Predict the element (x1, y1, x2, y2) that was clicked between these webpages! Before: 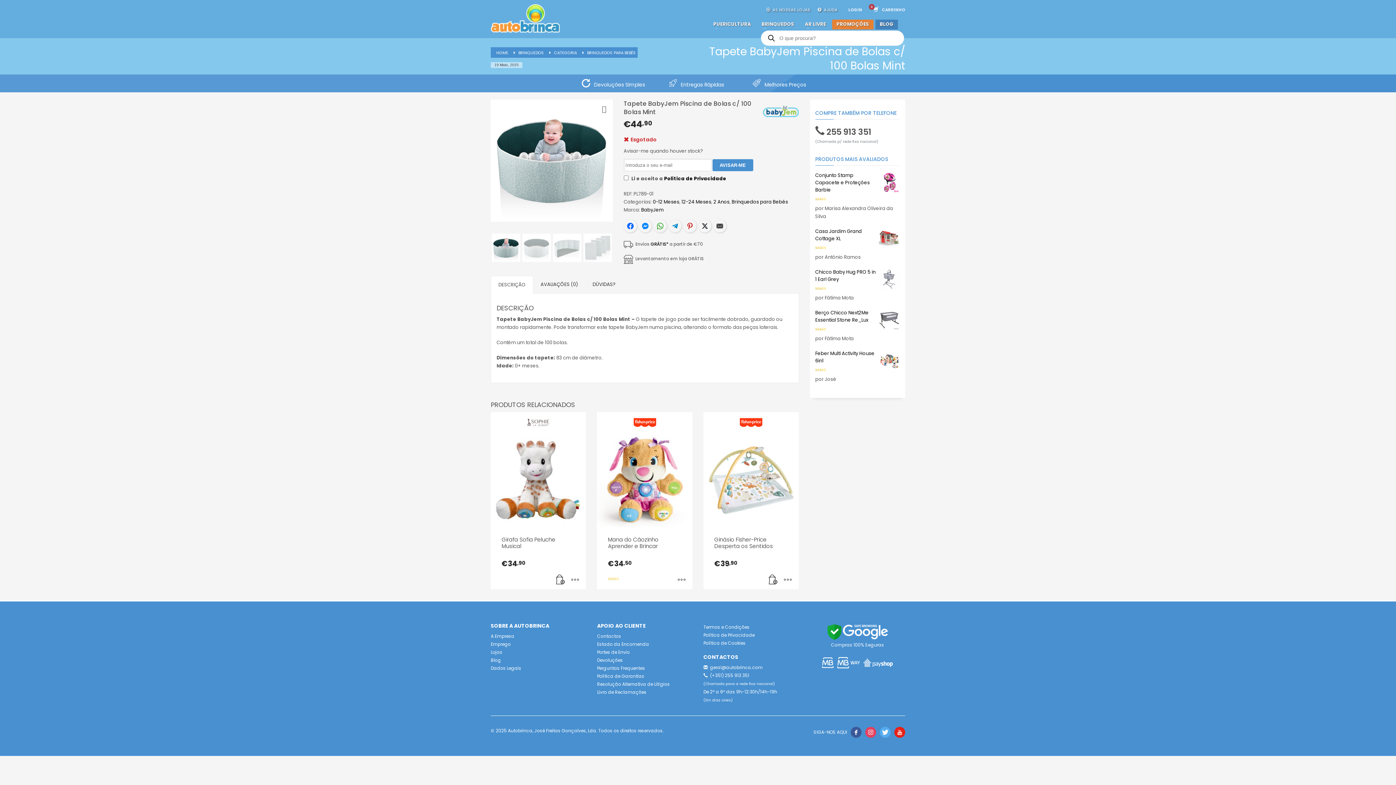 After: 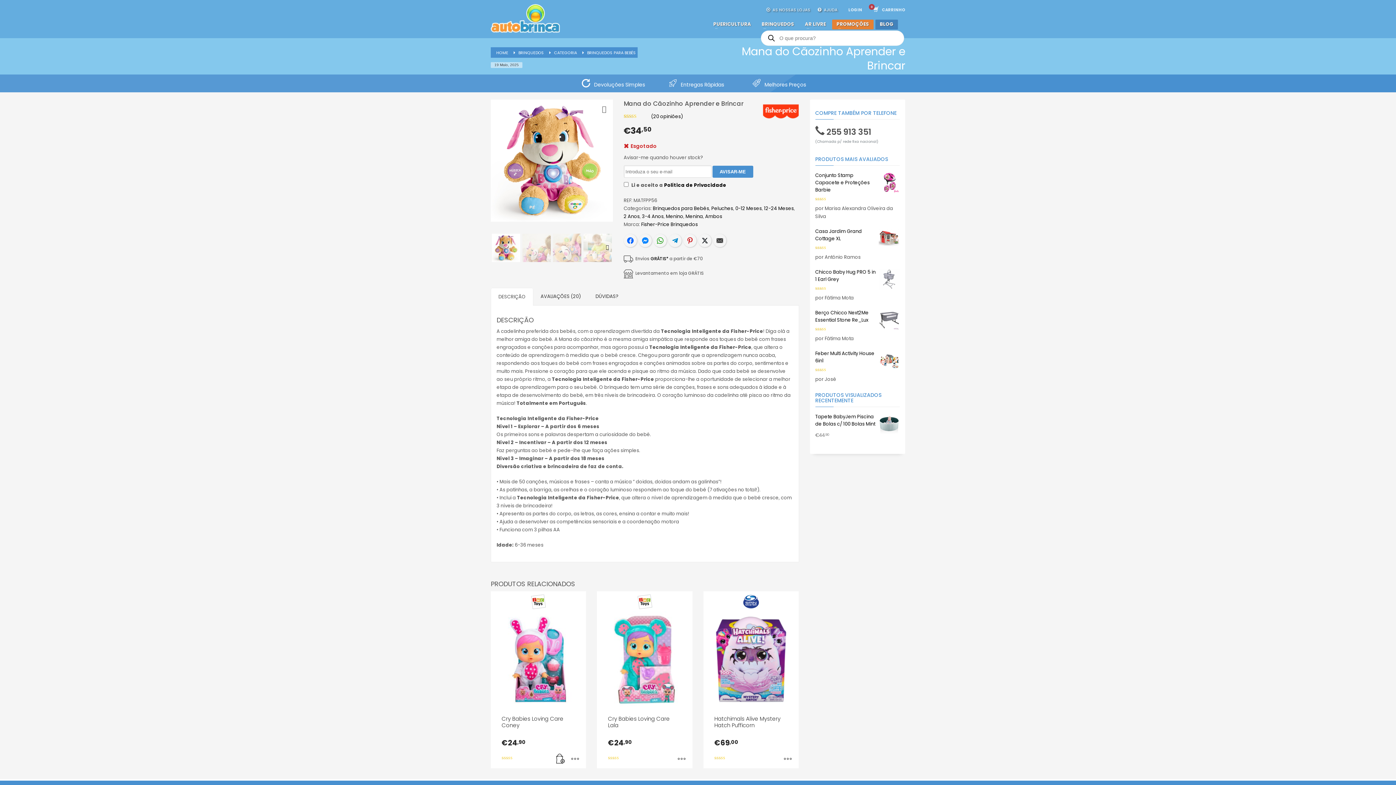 Action: bbox: (674, 571, 689, 589)